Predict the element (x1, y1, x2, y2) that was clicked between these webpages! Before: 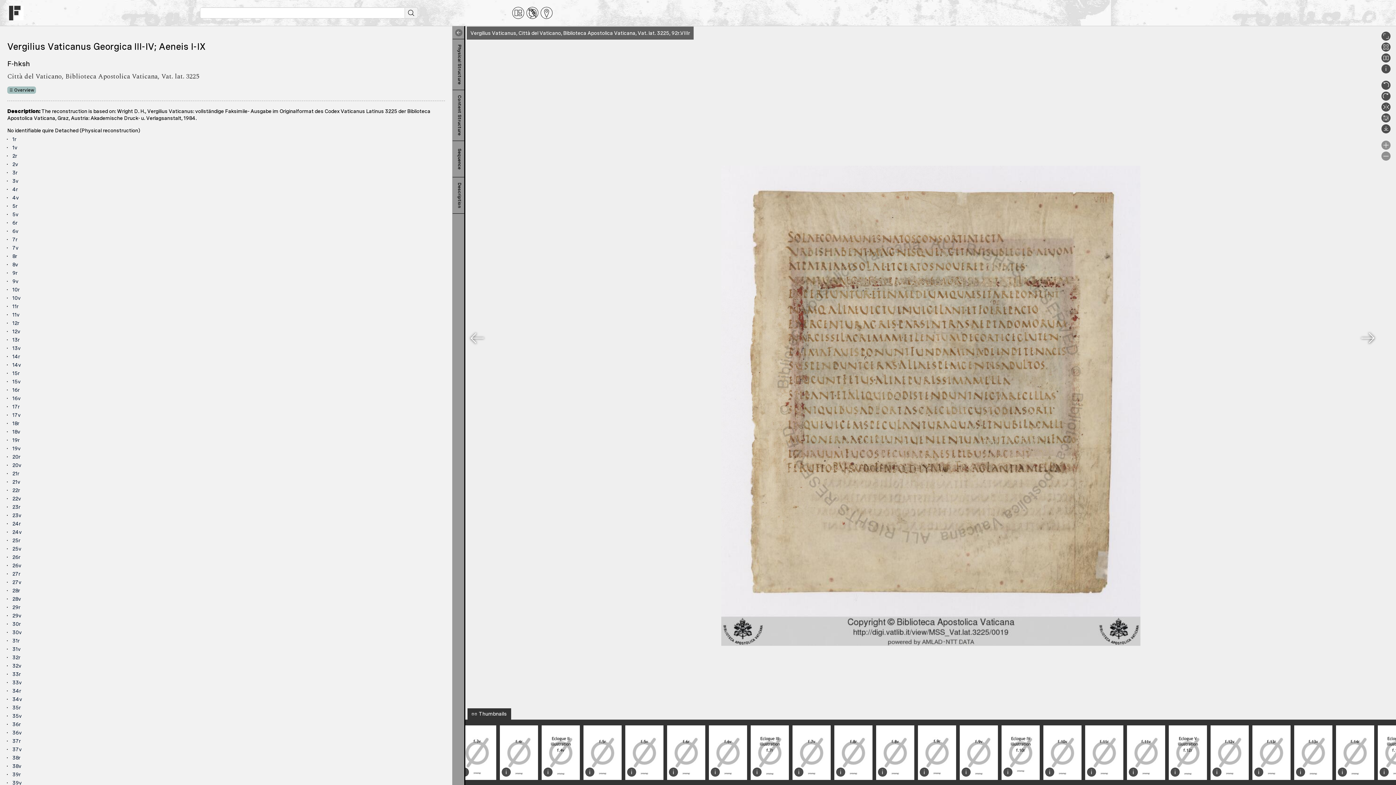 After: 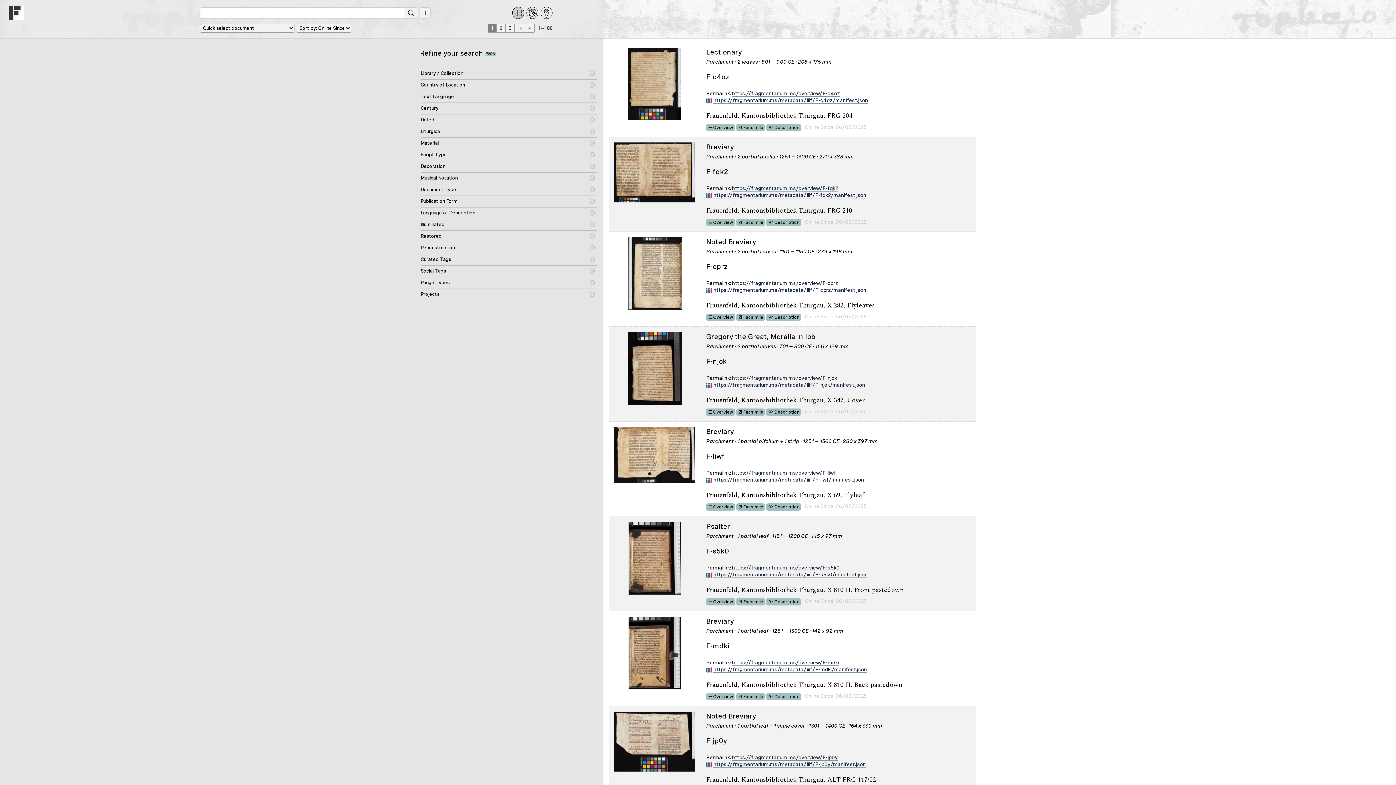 Action: bbox: (512, 6, 524, 18)